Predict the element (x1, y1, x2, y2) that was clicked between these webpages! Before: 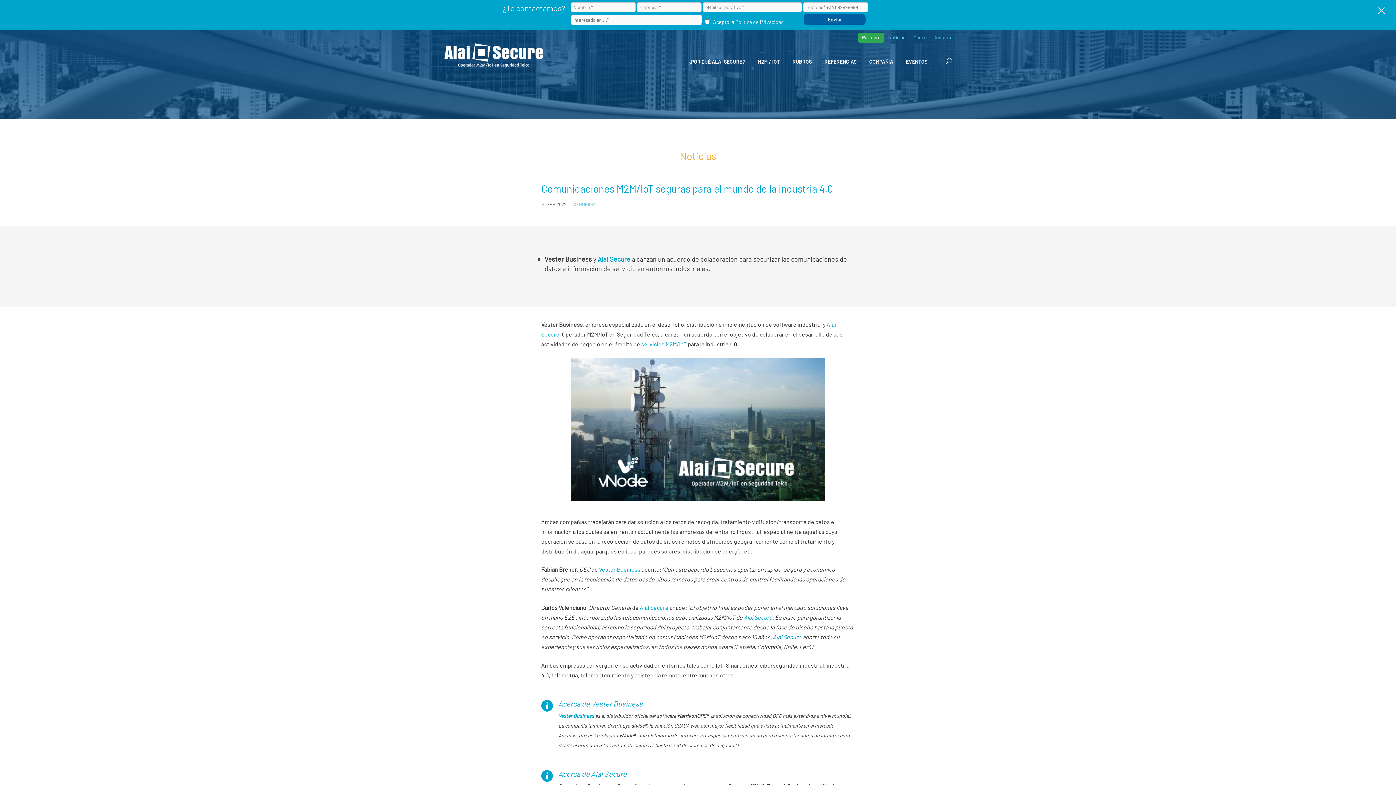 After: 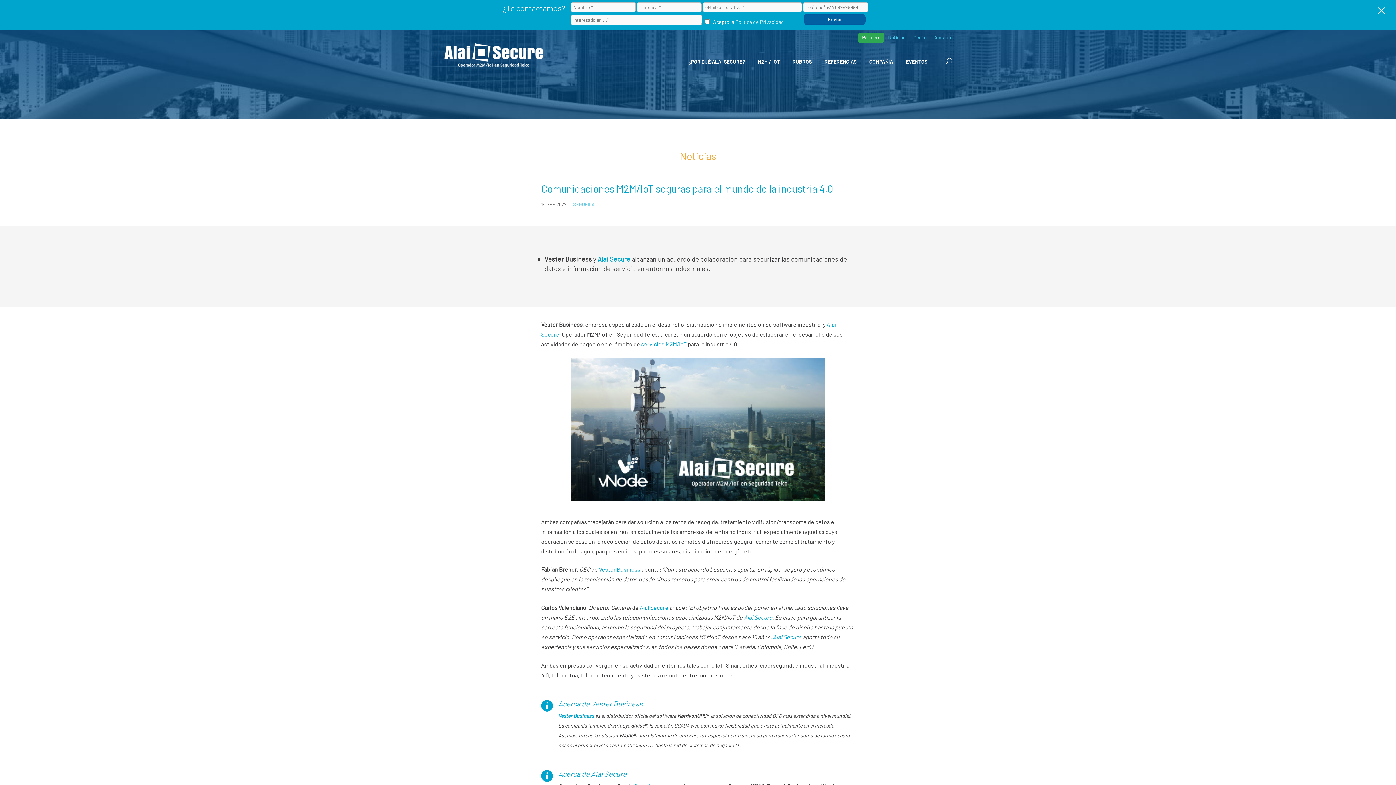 Action: bbox: (5, 756, 29, 779) label: Preferencias de cookies